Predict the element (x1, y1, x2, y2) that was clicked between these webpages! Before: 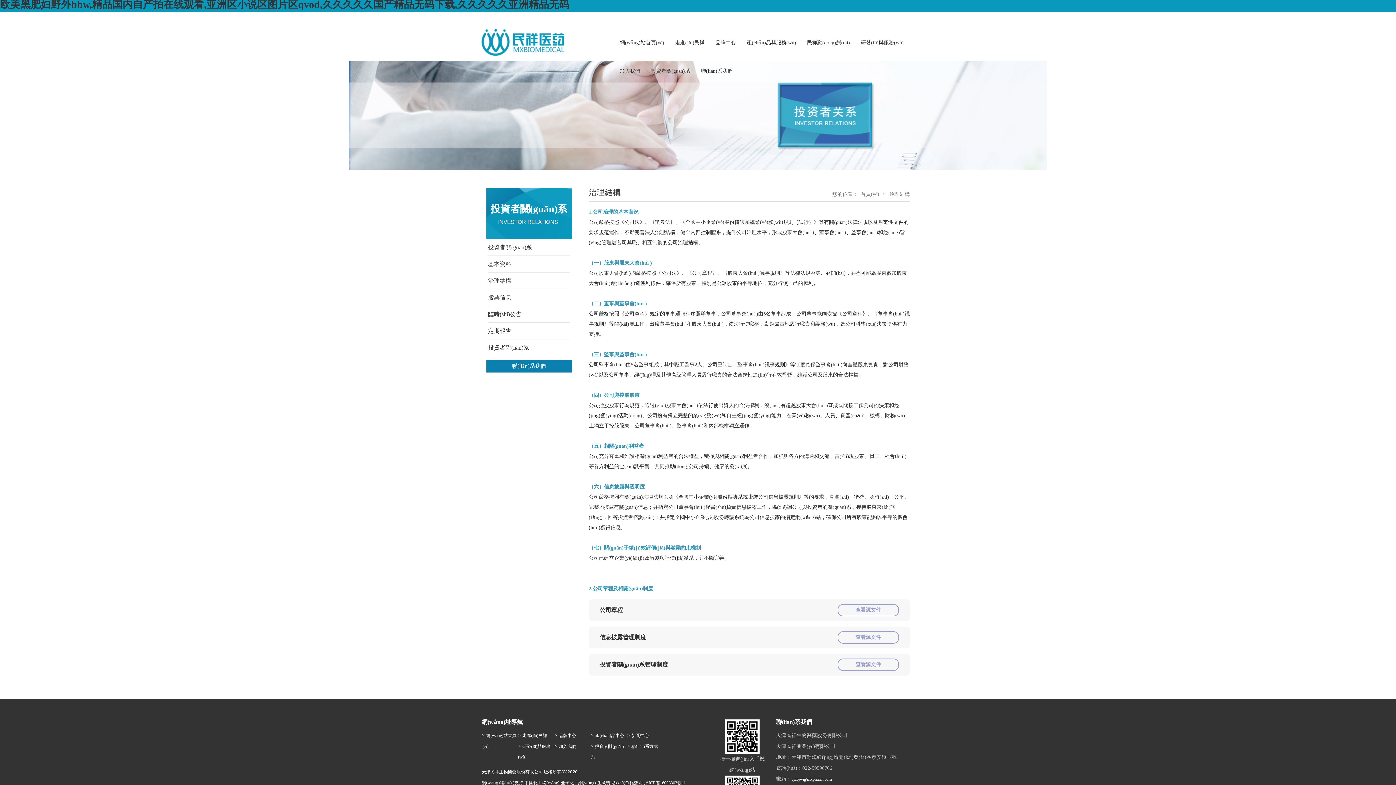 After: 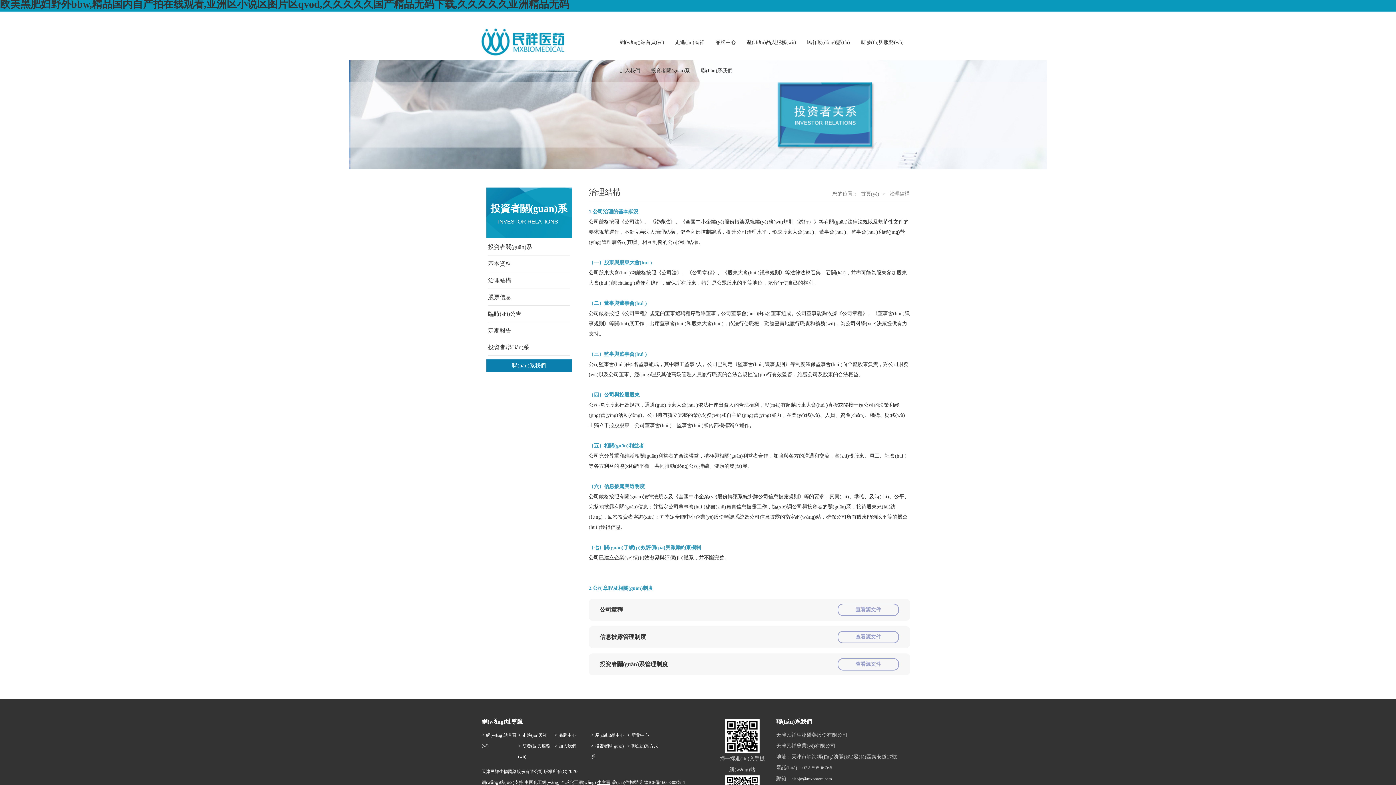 Action: bbox: (597, 780, 610, 785) label: 生意寶